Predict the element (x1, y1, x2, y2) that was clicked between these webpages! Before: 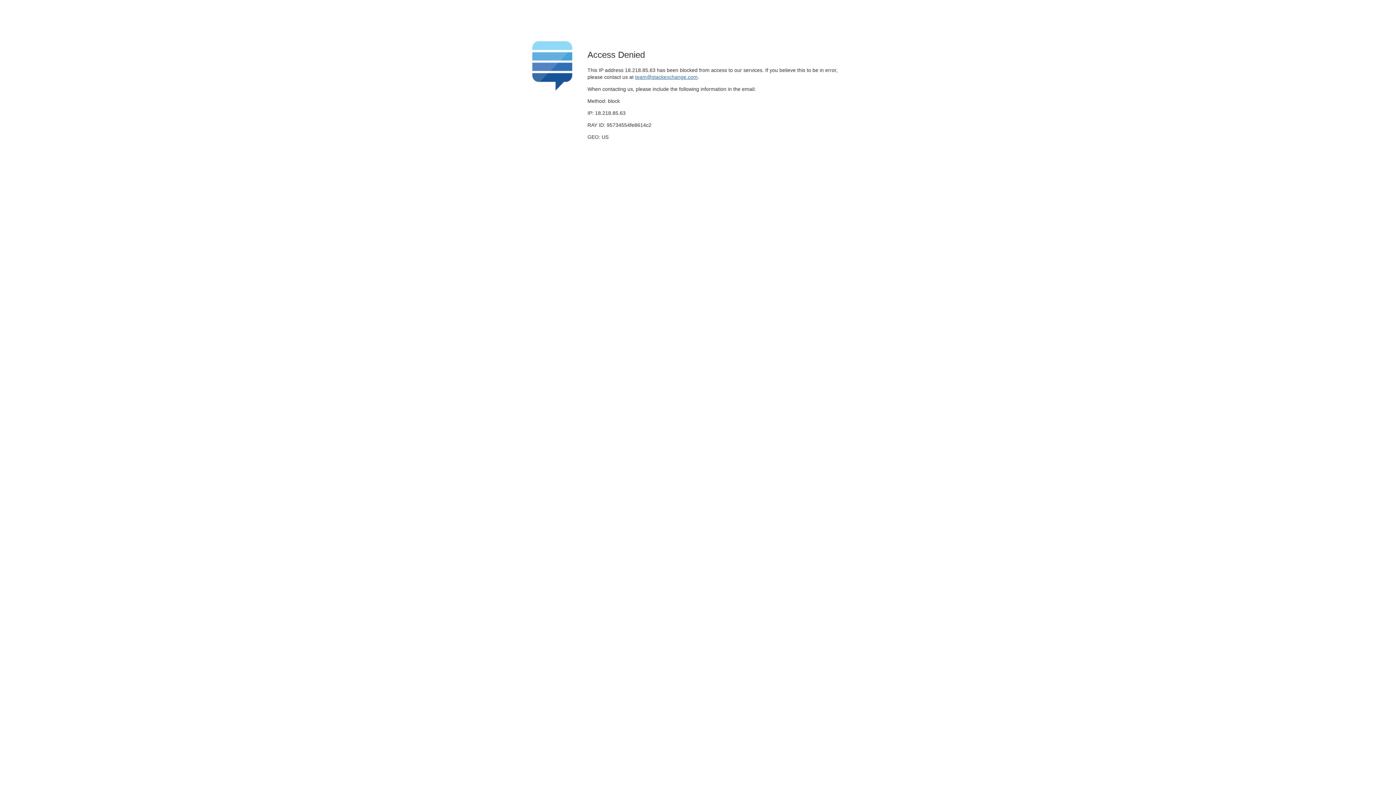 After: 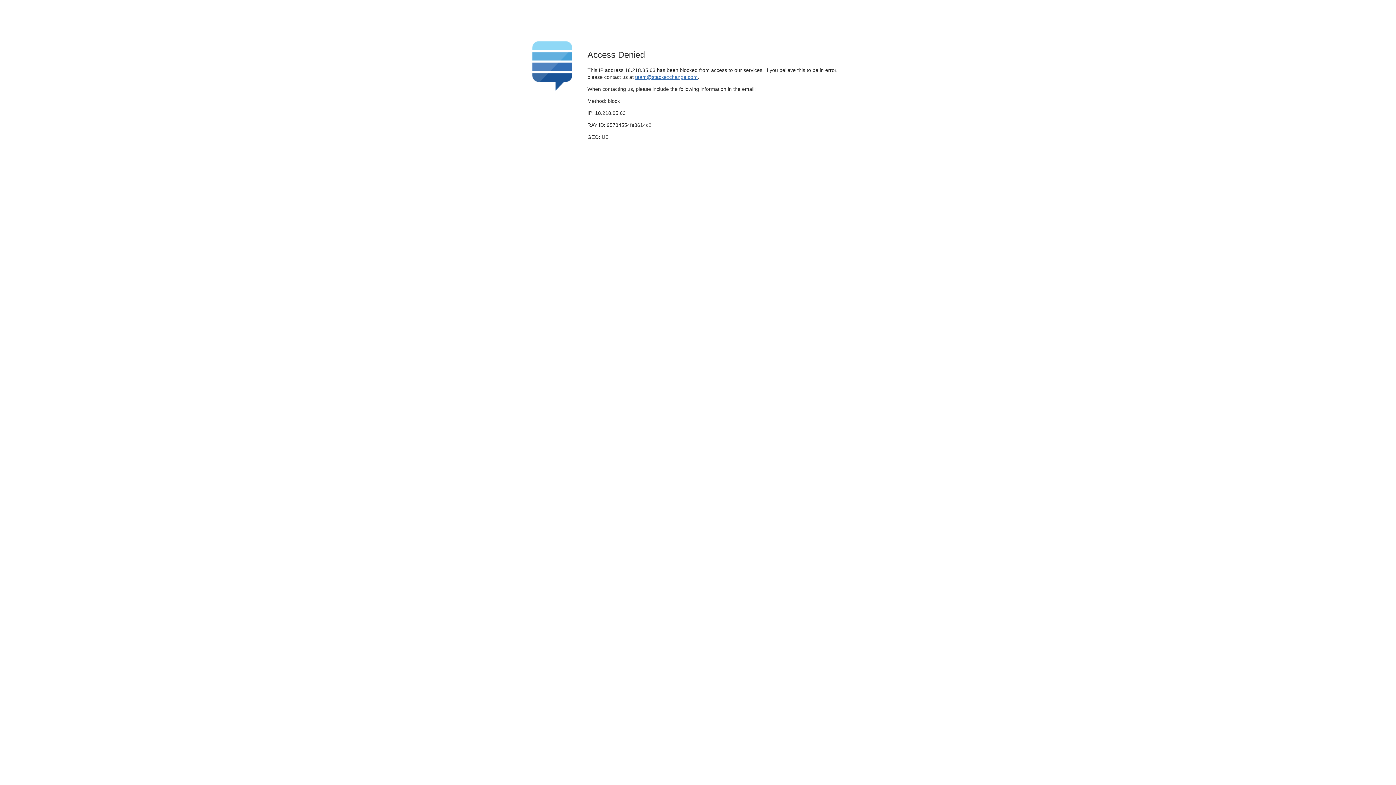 Action: bbox: (635, 74, 697, 79) label: team@stackexchange.com